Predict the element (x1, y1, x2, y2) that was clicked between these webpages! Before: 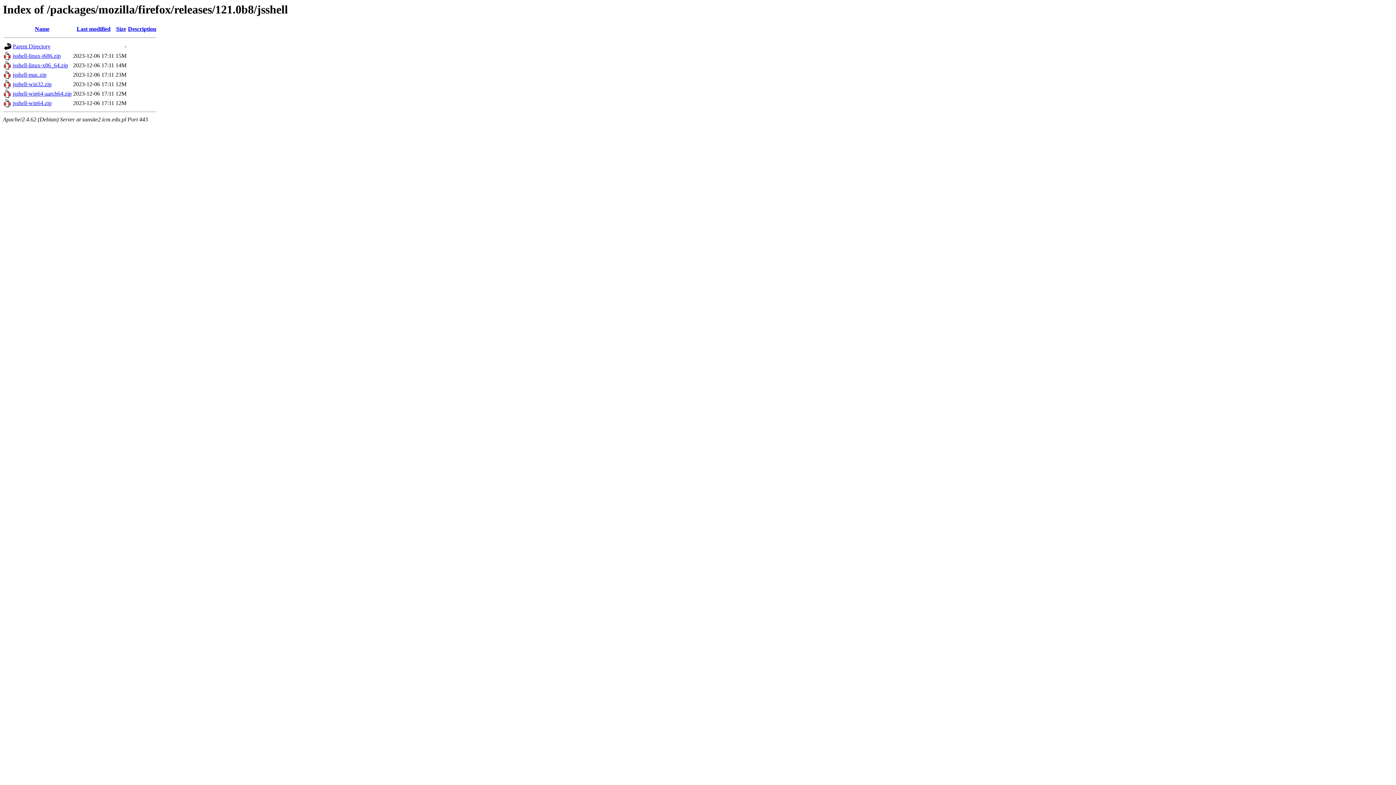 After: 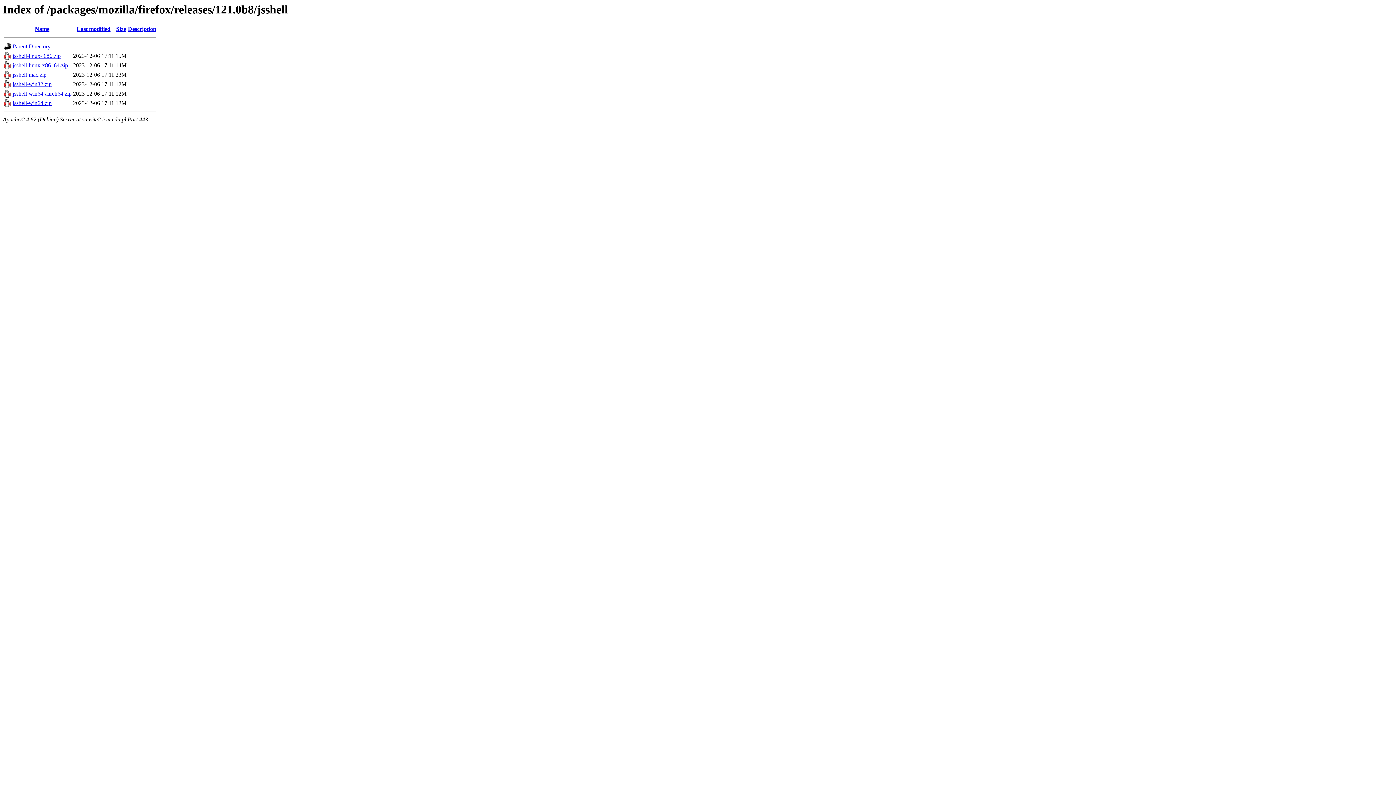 Action: bbox: (128, 25, 156, 32) label: Description